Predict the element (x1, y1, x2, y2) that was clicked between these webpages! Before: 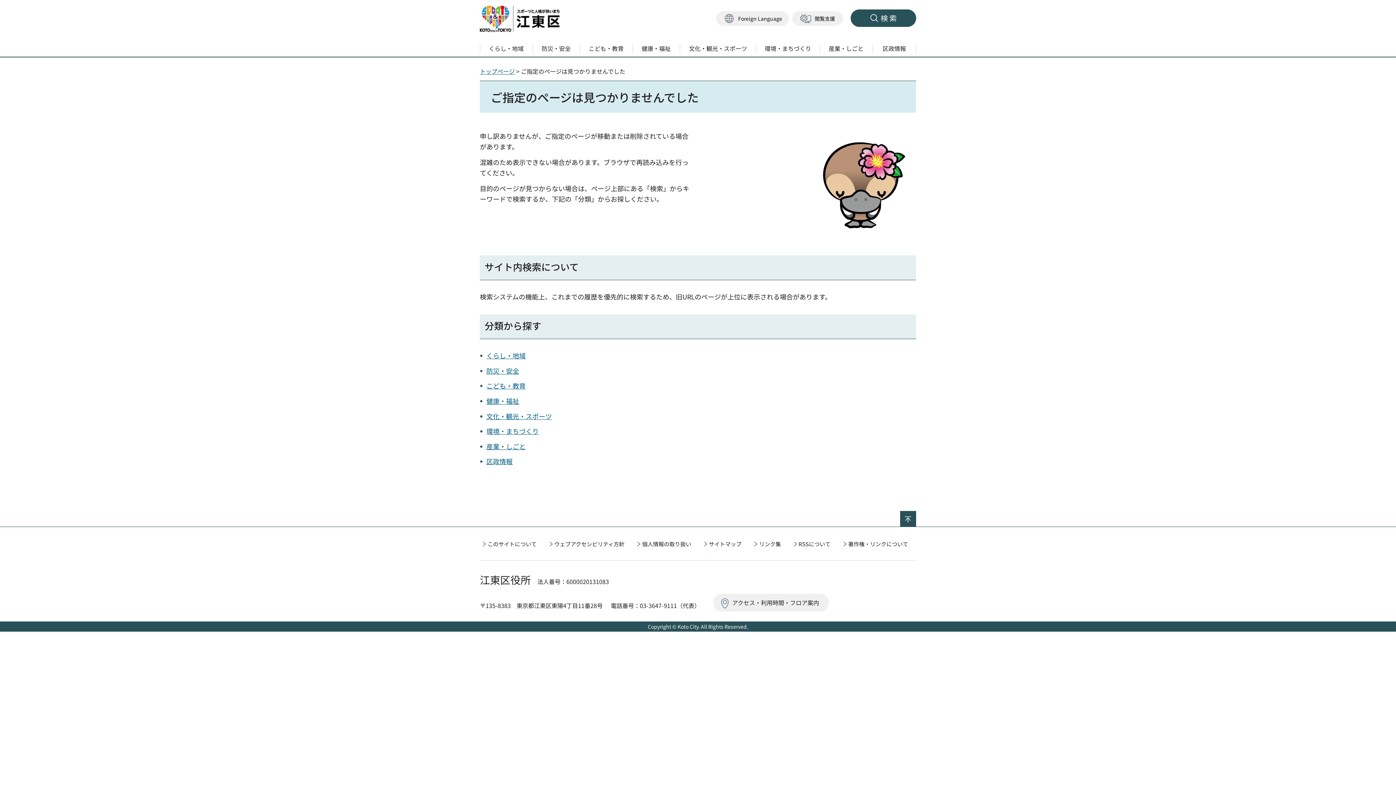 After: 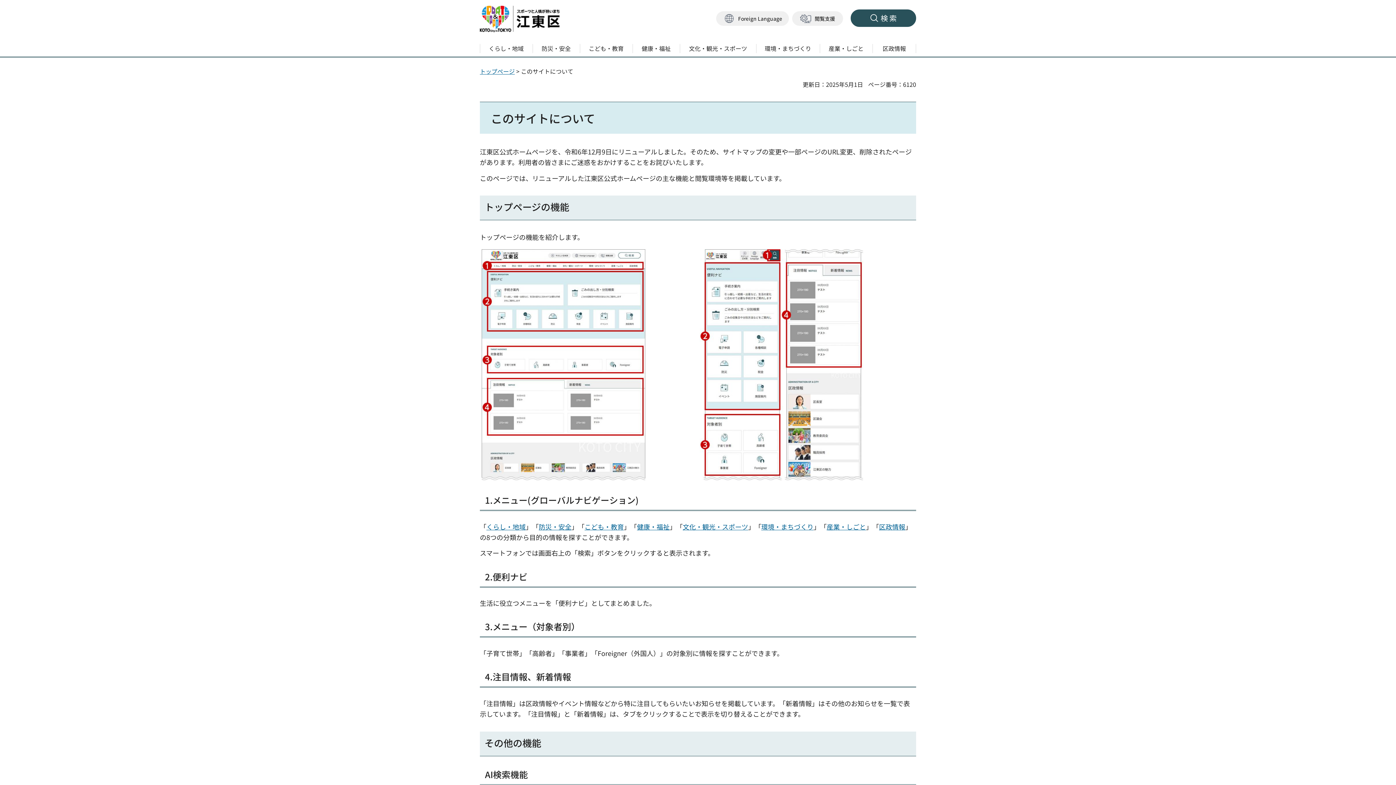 Action: bbox: (482, 538, 536, 550) label: このサイトについて